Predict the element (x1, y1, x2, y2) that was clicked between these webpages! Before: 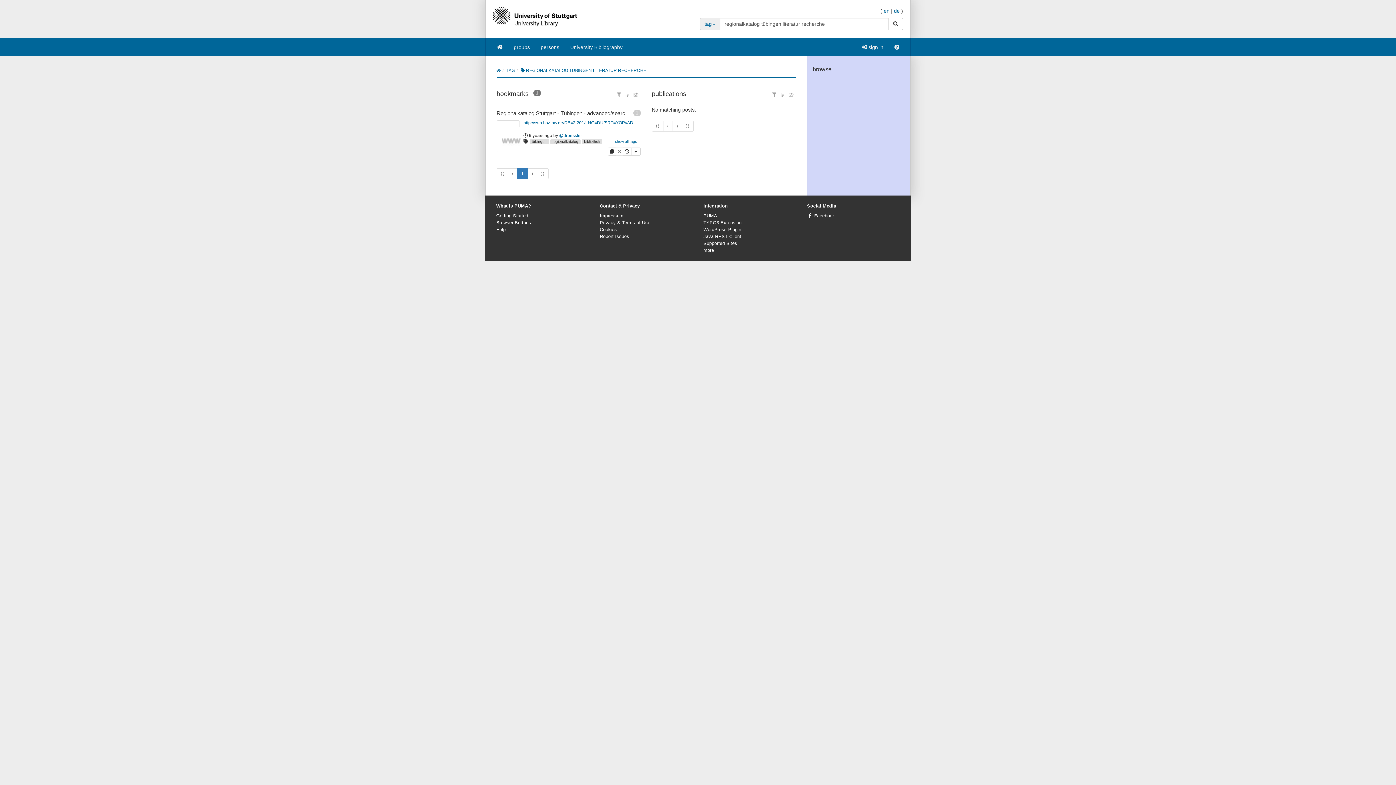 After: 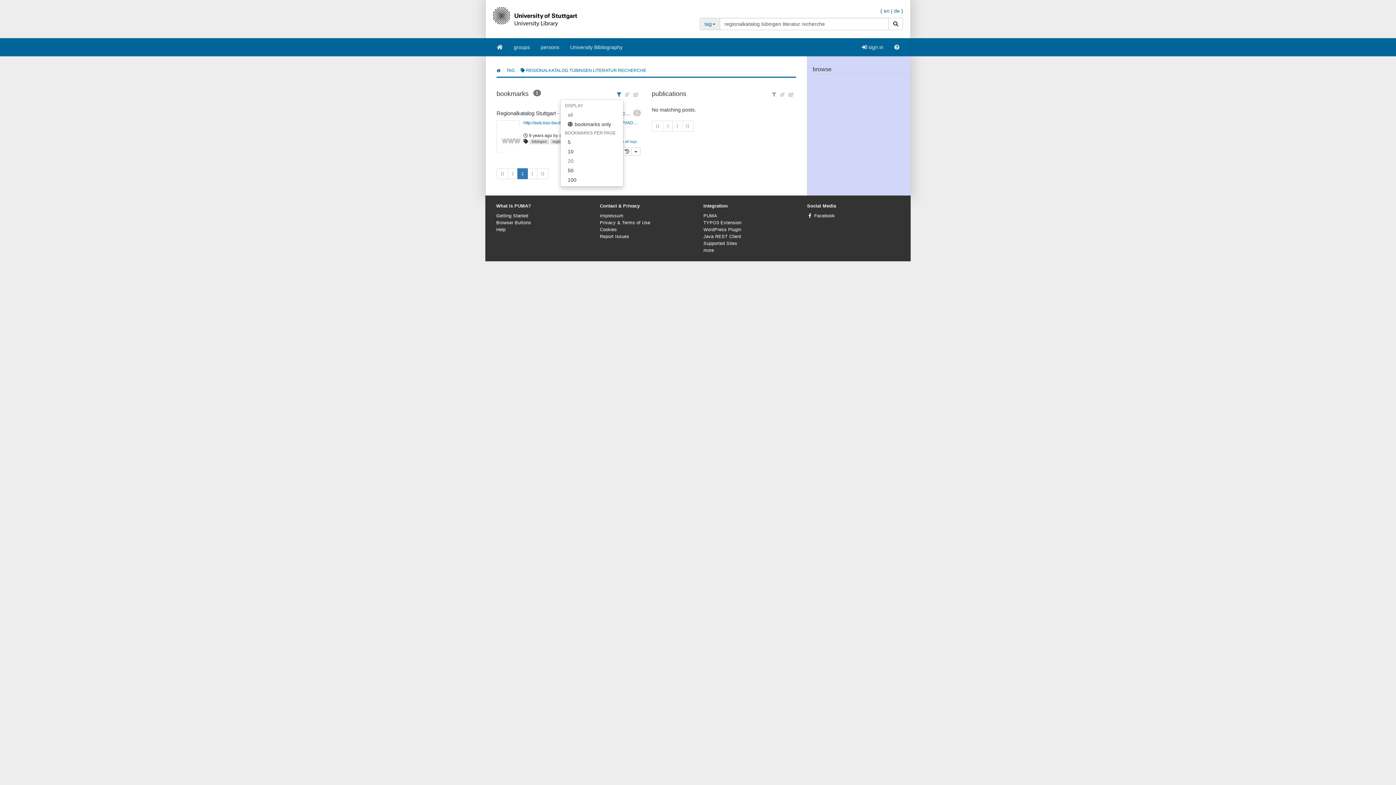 Action: bbox: (614, 90, 623, 98)